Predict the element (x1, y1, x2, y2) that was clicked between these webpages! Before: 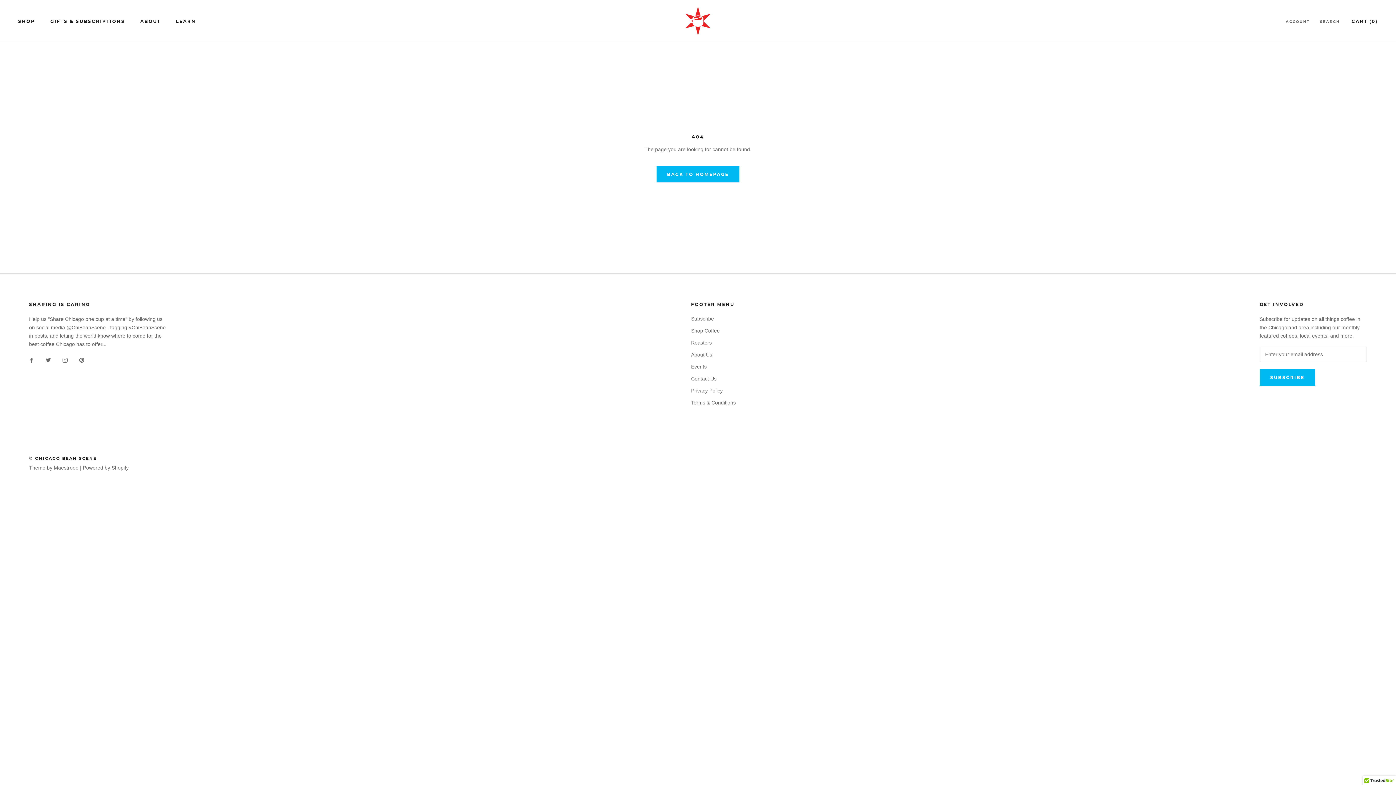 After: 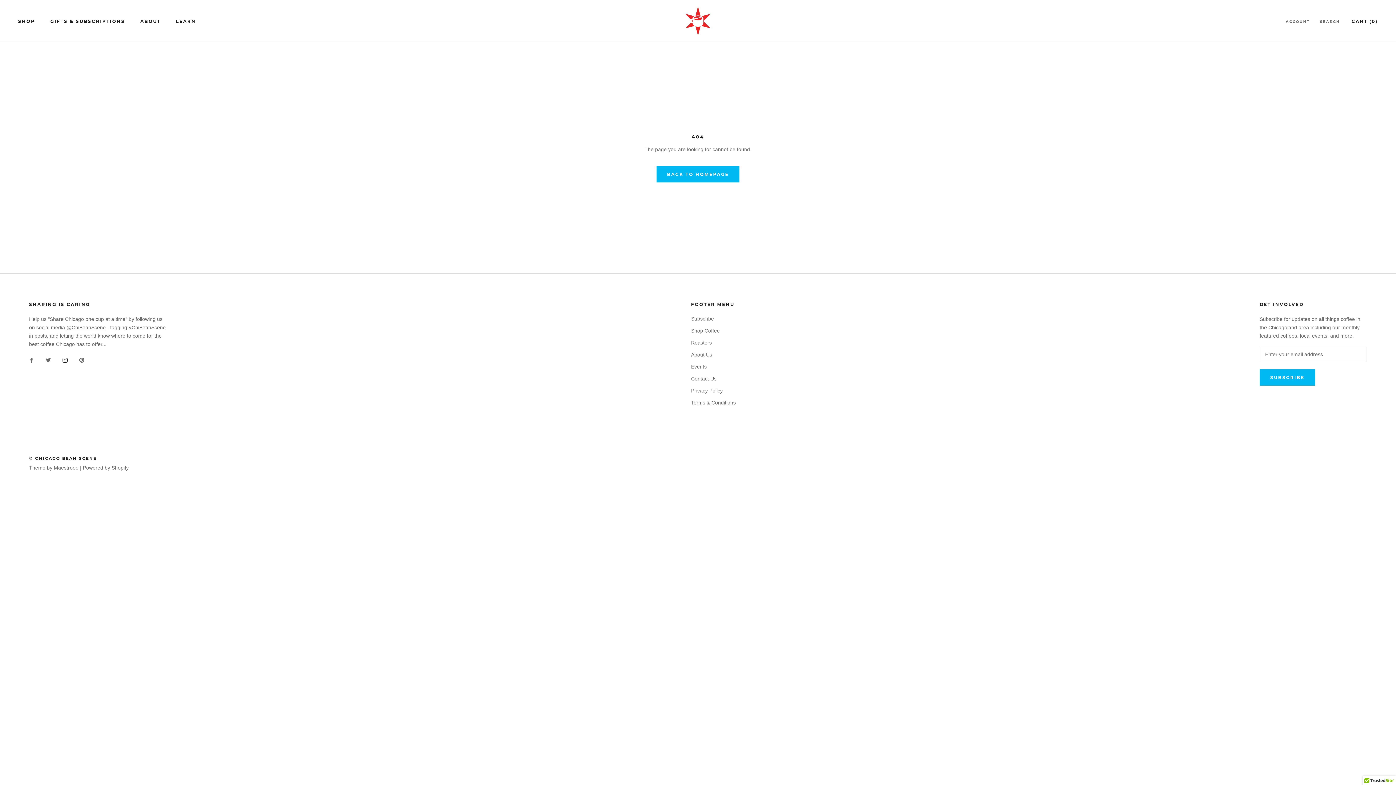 Action: bbox: (62, 356, 67, 364) label: Instagram